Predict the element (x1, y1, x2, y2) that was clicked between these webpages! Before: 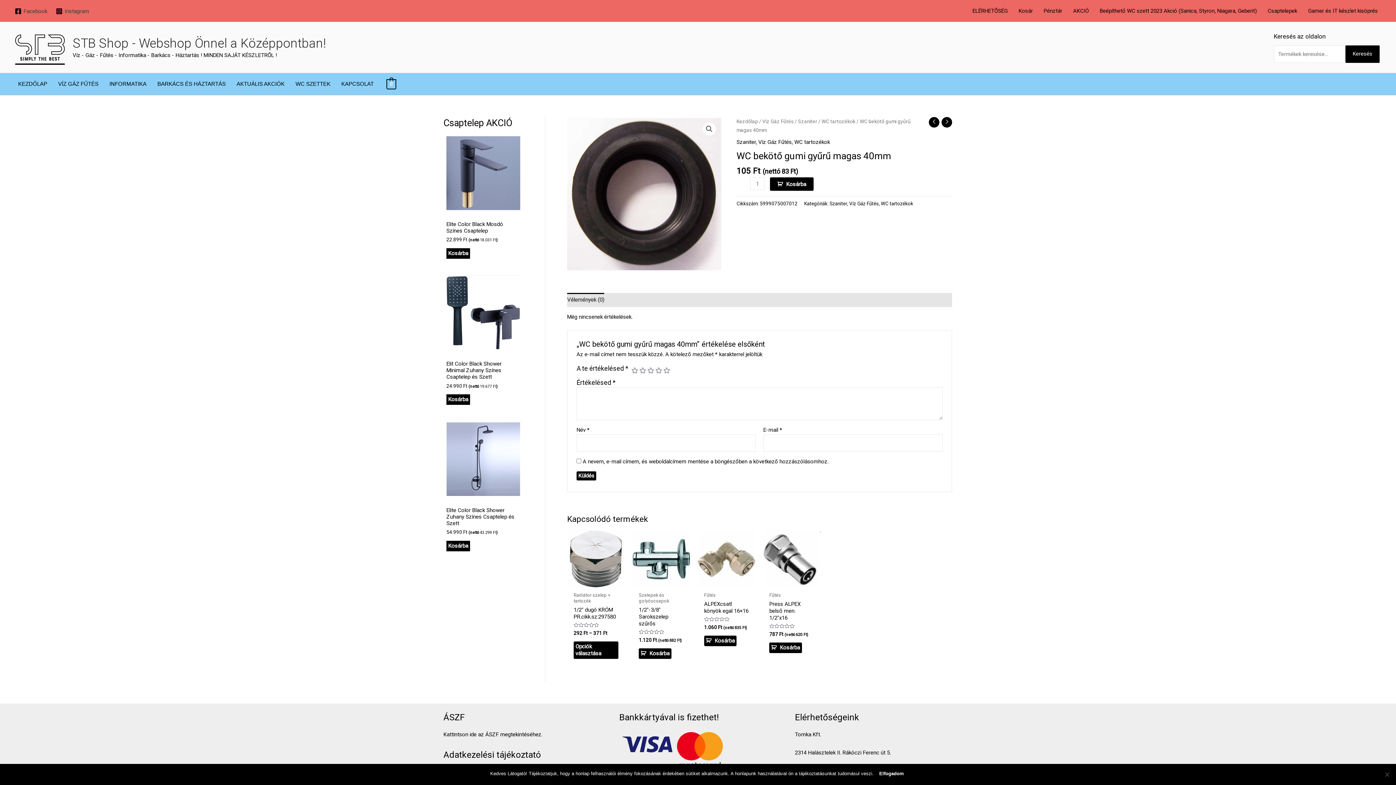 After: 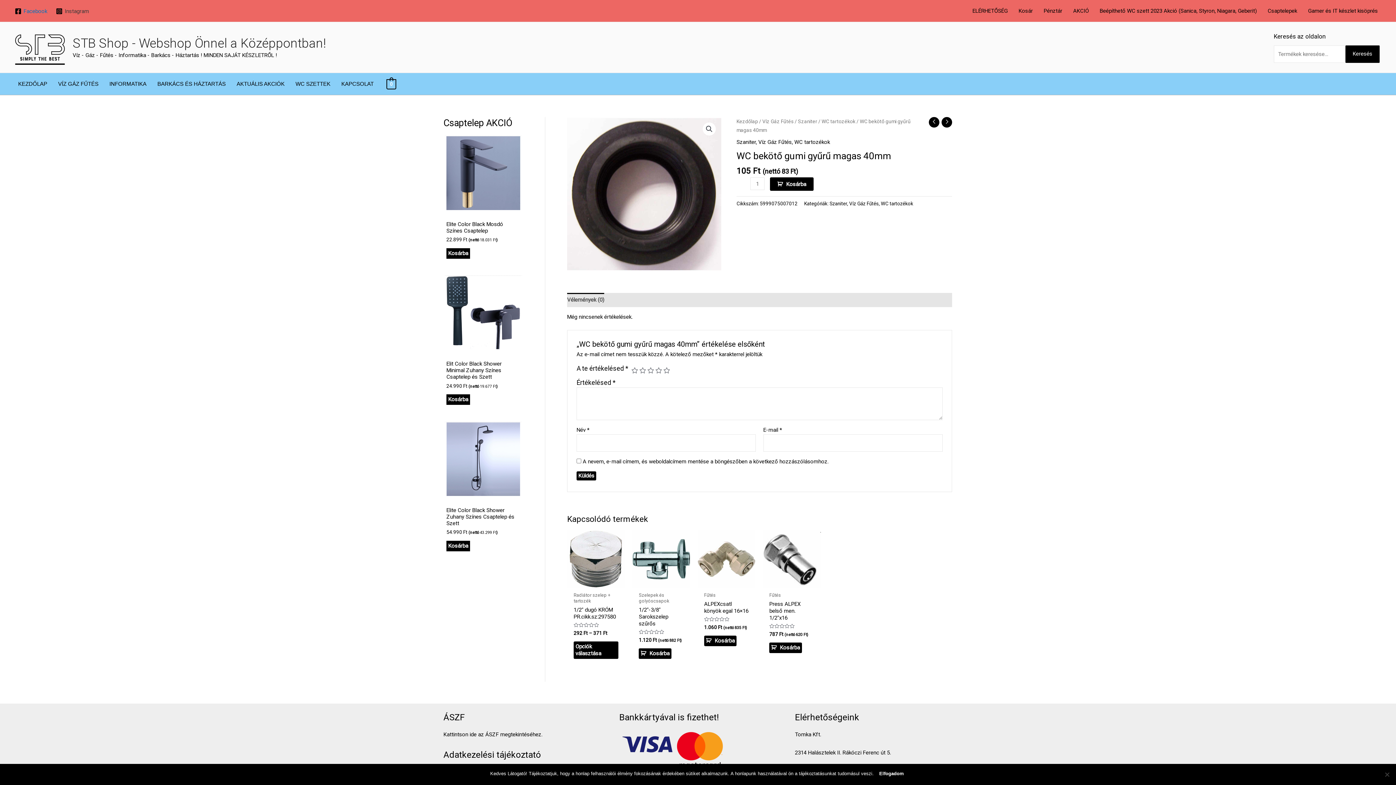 Action: bbox: (12, 8, 49, 14) label: Facebook